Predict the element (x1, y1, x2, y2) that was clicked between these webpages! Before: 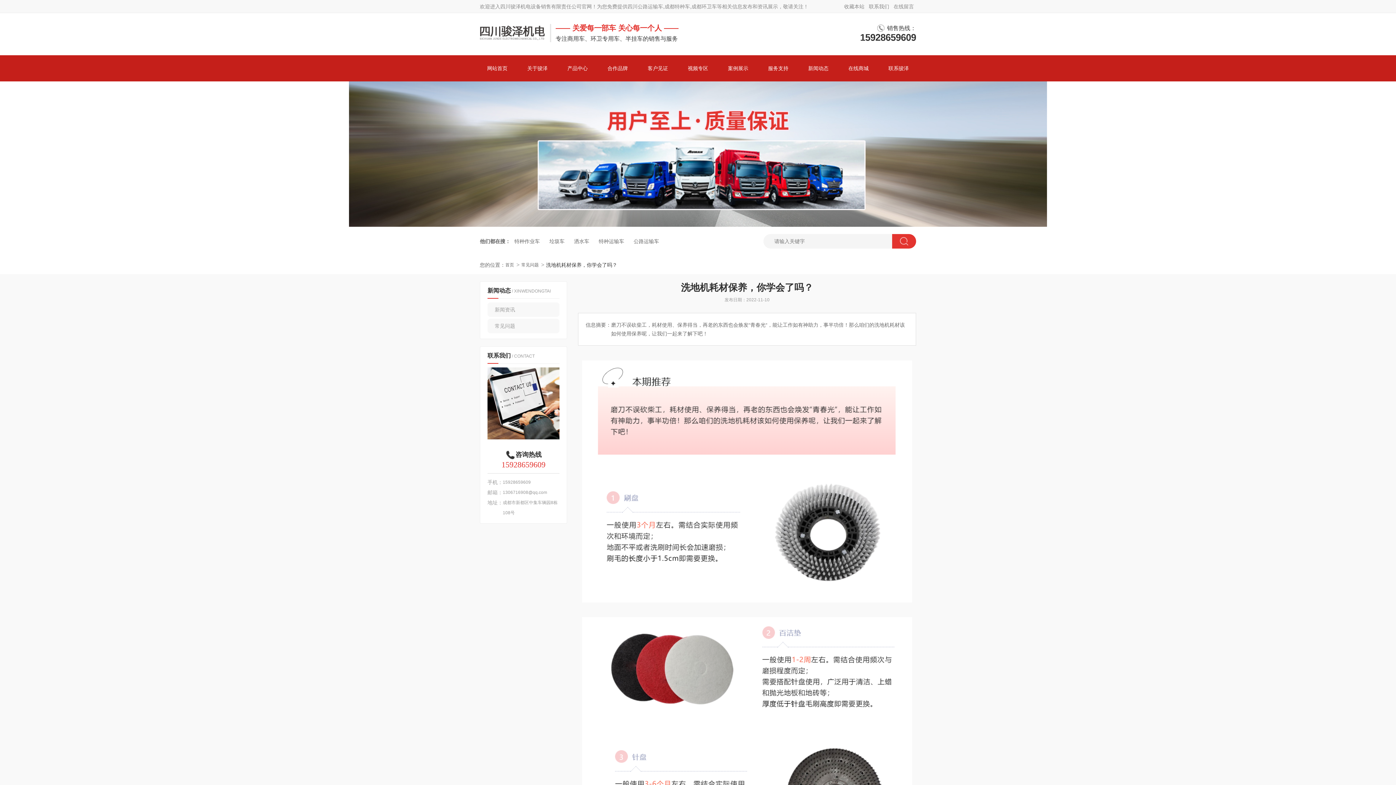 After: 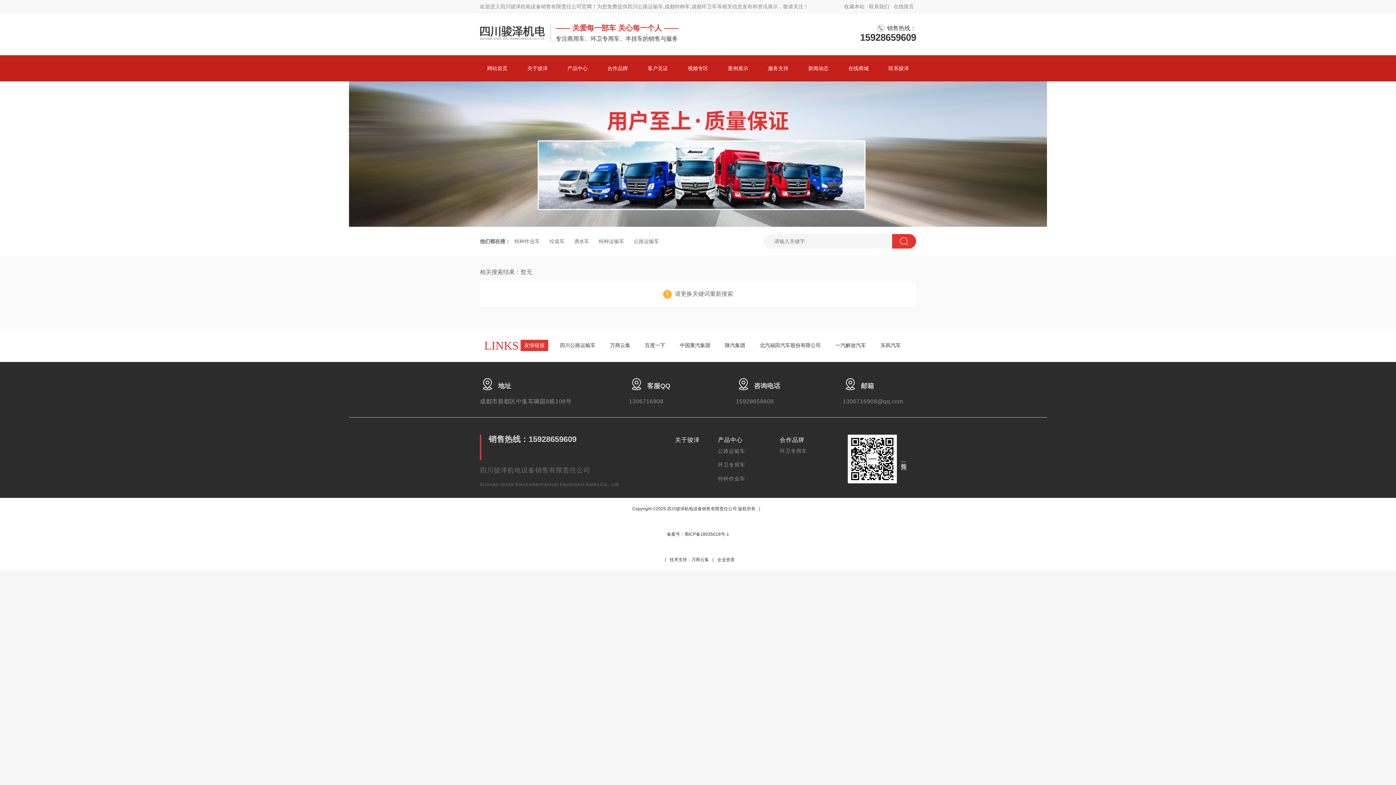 Action: label: 公路运输车 bbox: (629, 238, 663, 244)